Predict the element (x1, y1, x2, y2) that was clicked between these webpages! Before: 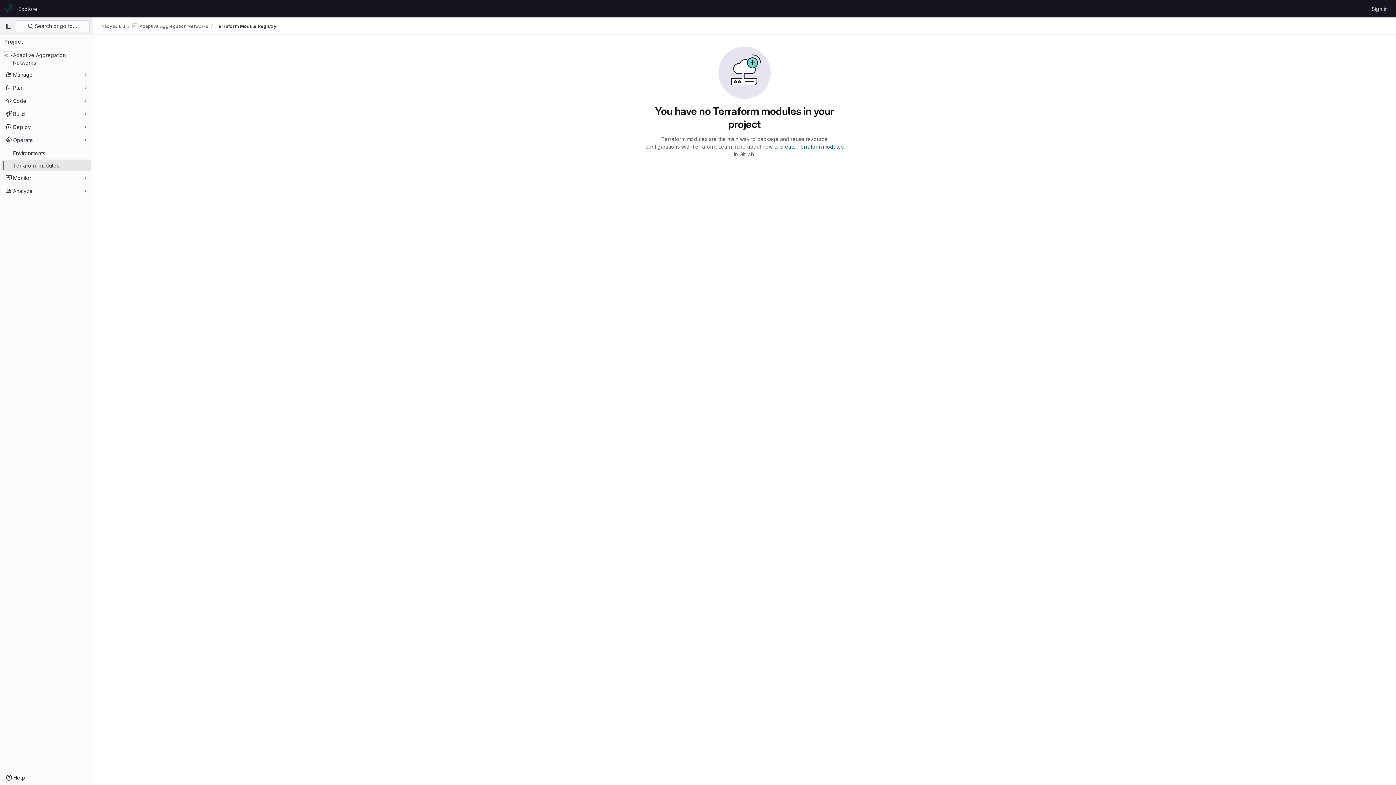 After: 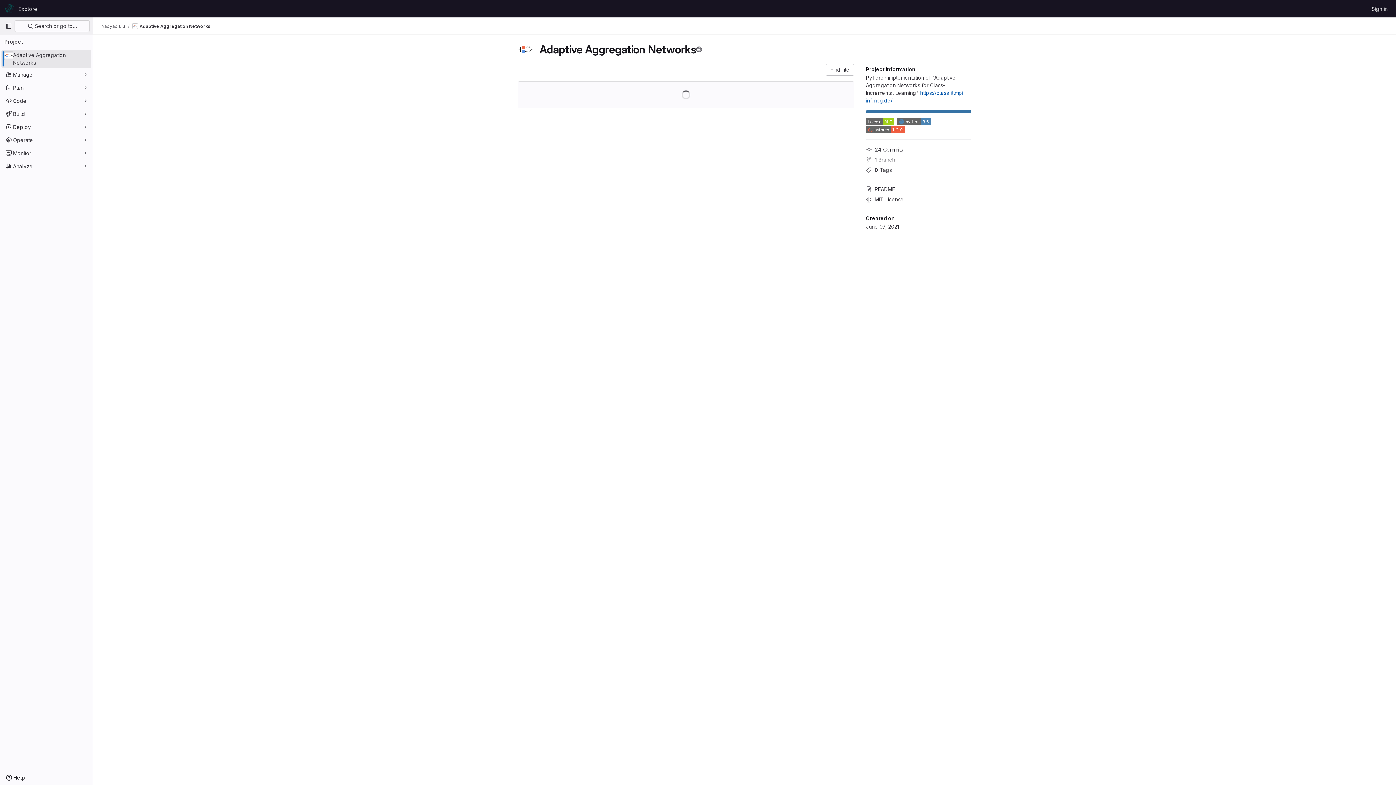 Action: bbox: (1, 49, 91, 68) label: Adaptive Aggregation Networks